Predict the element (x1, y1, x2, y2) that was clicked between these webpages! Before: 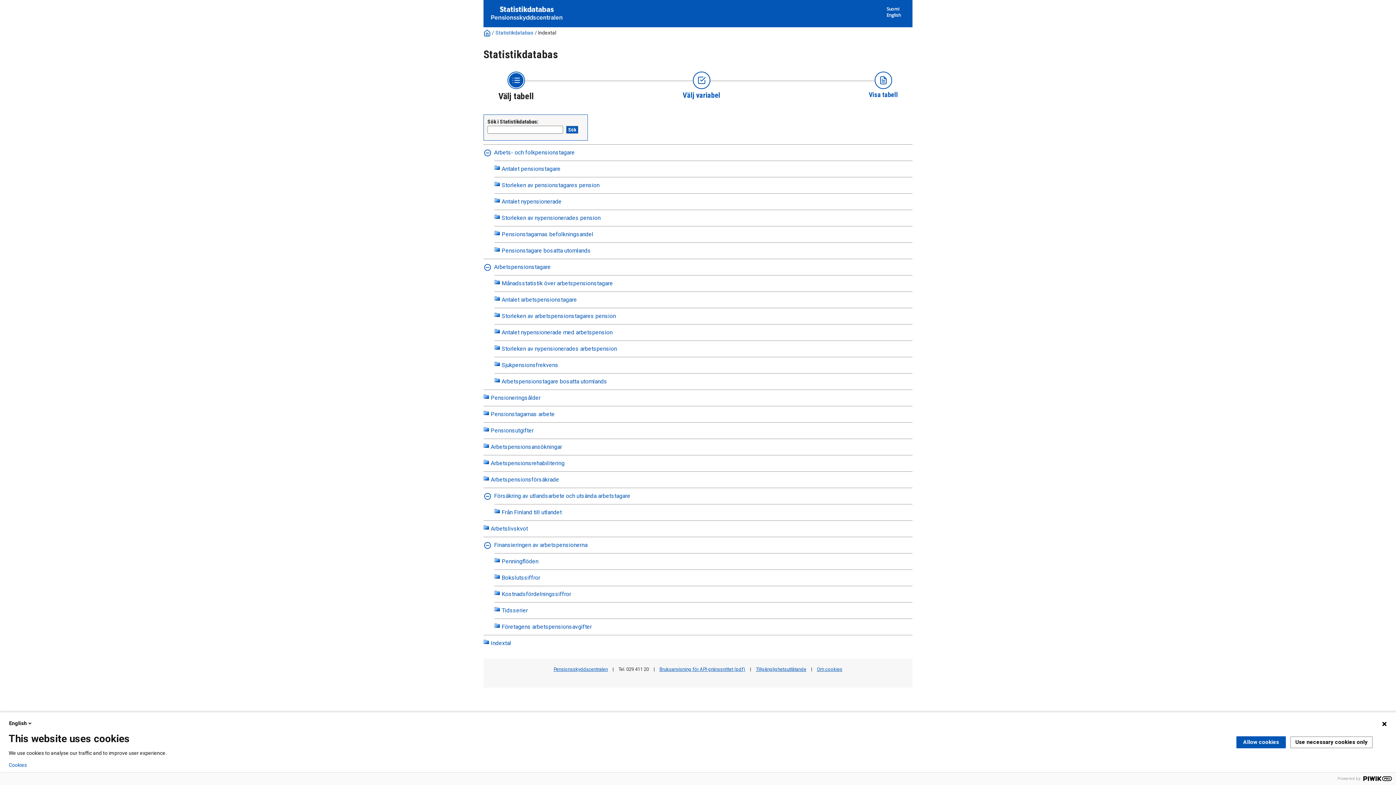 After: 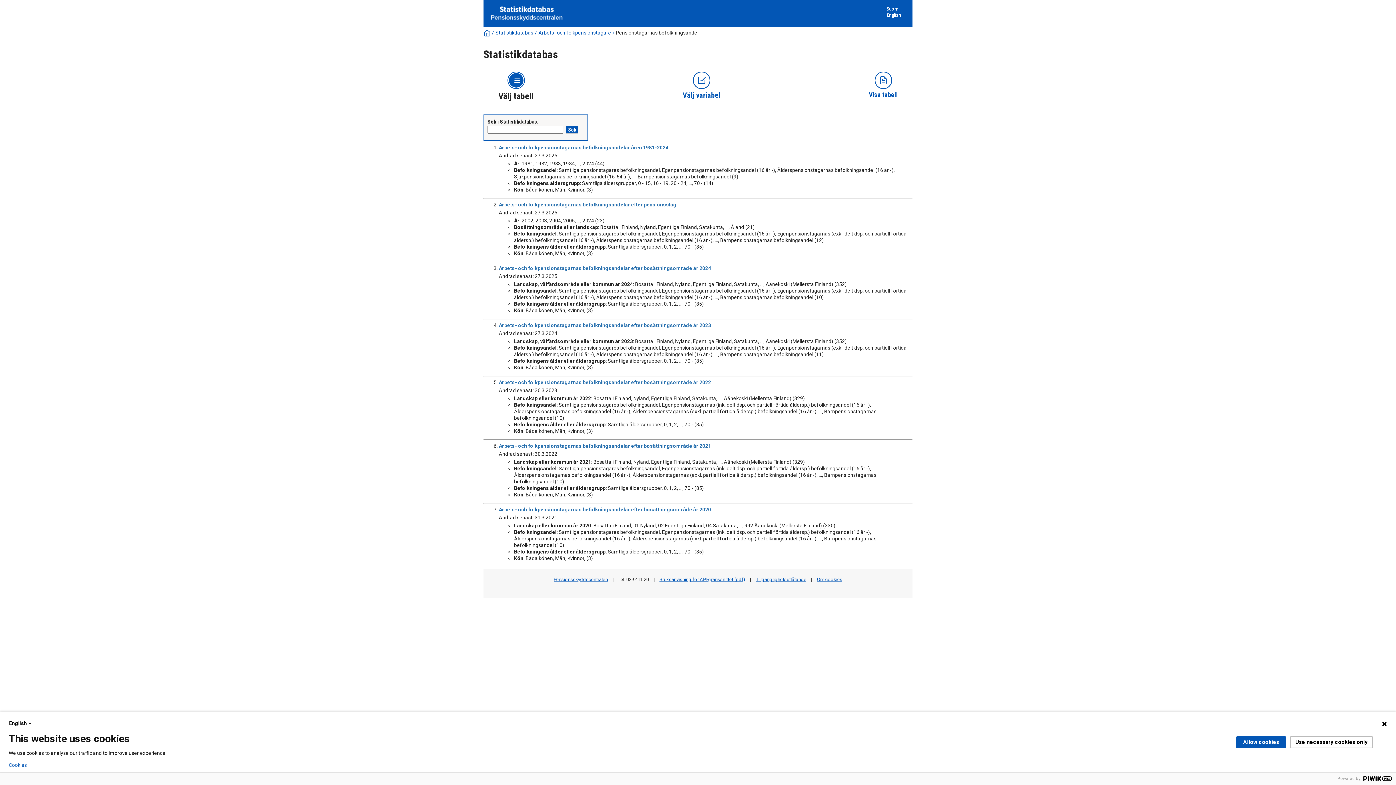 Action: label: Pensionstagarnas befolkningsandel bbox: (494, 229, 912, 239)